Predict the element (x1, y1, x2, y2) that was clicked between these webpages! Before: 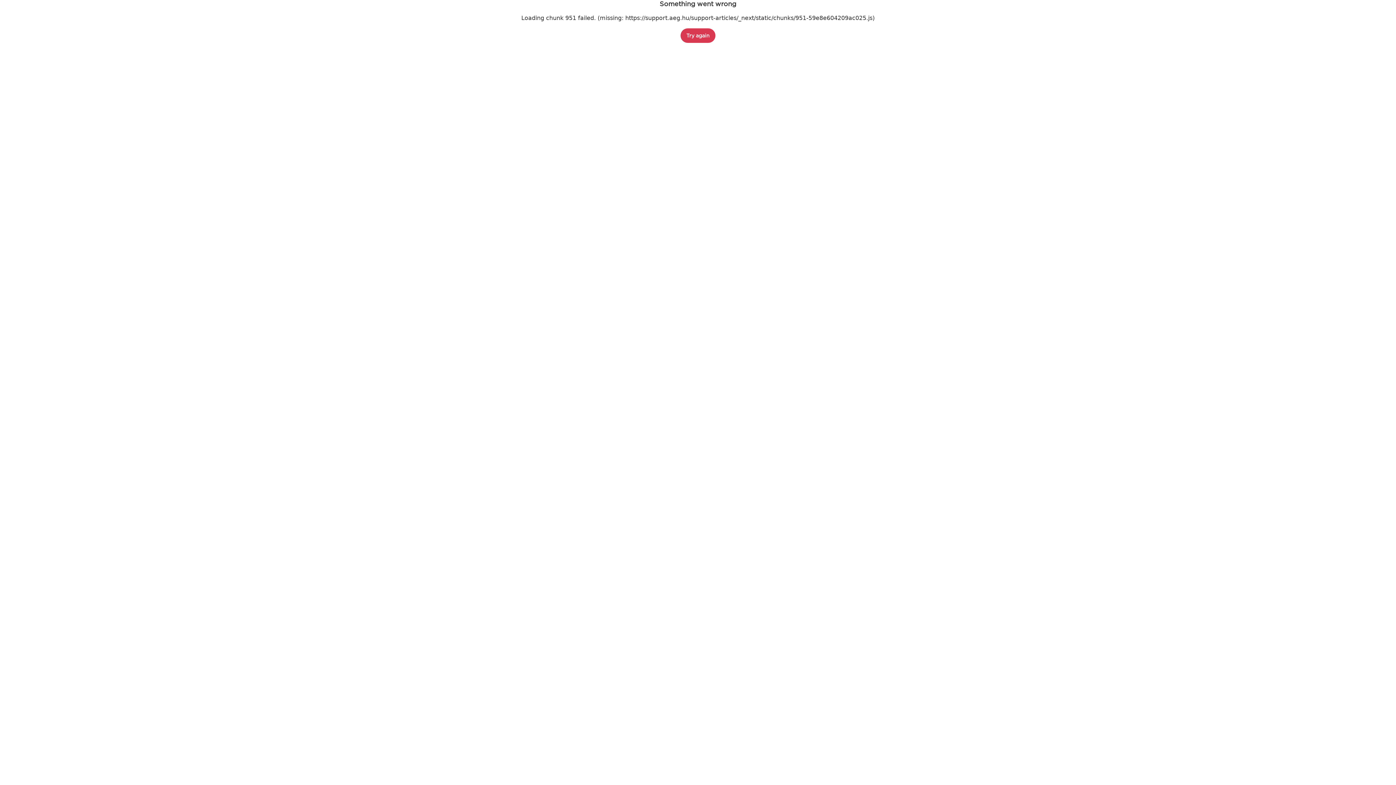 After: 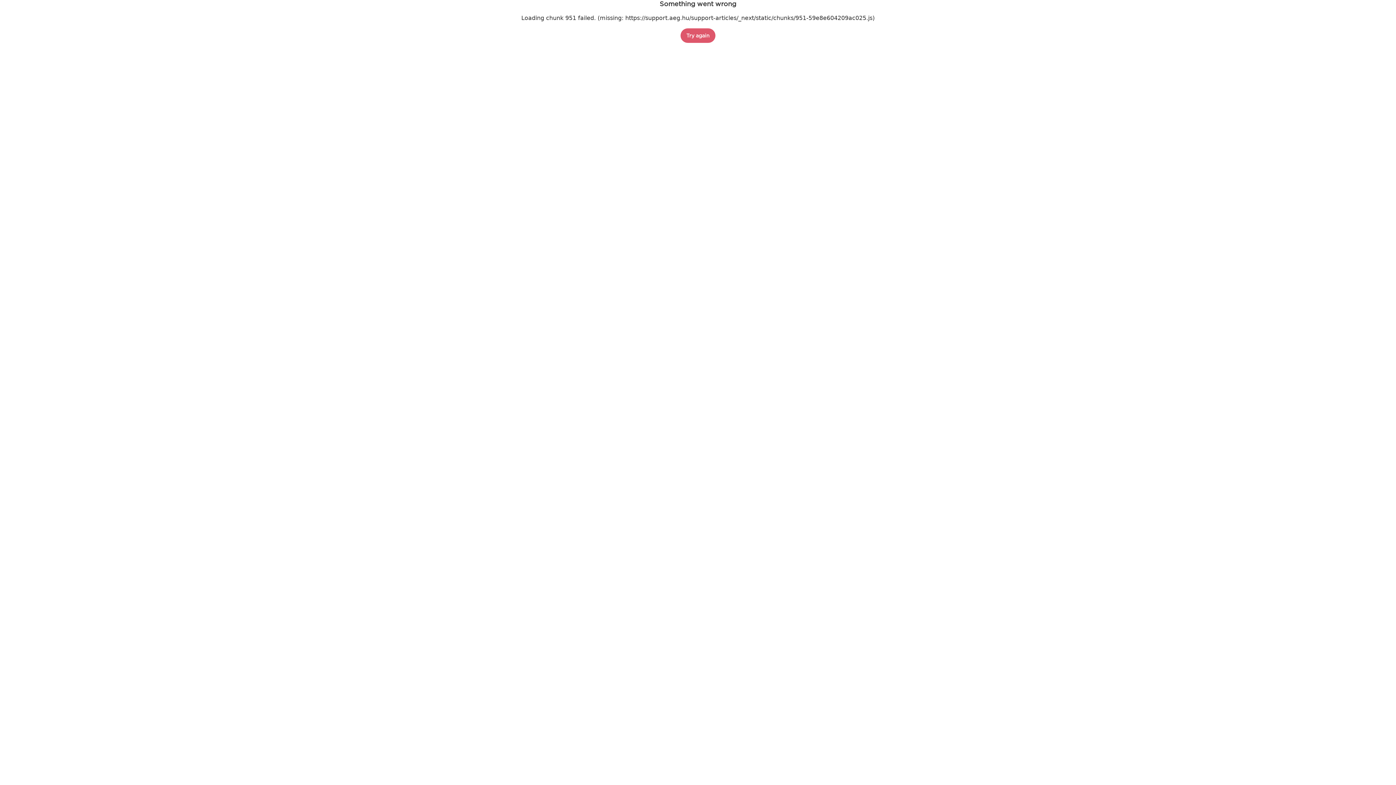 Action: label: Try again bbox: (680, 28, 715, 42)